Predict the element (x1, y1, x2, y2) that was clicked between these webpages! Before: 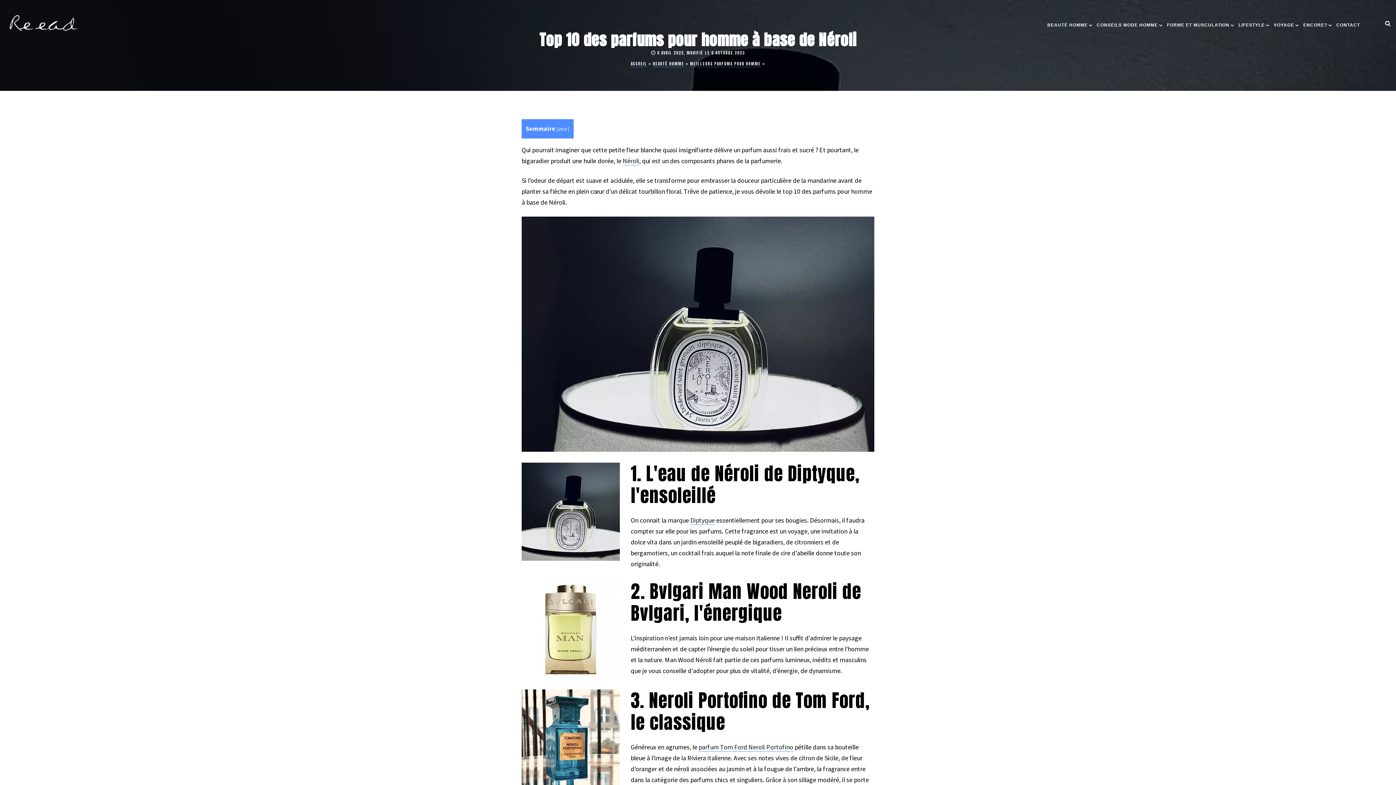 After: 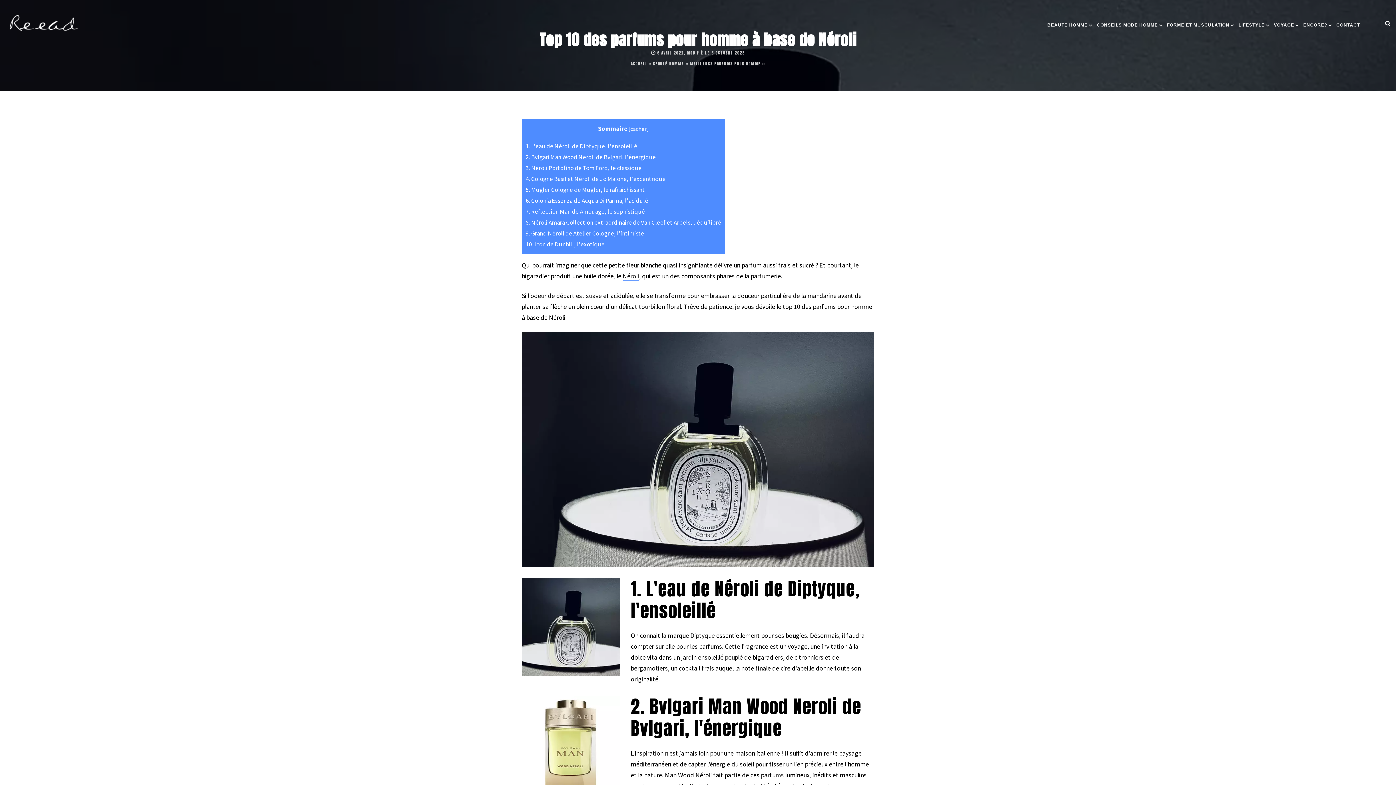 Action: label: voir bbox: (558, 125, 567, 132)